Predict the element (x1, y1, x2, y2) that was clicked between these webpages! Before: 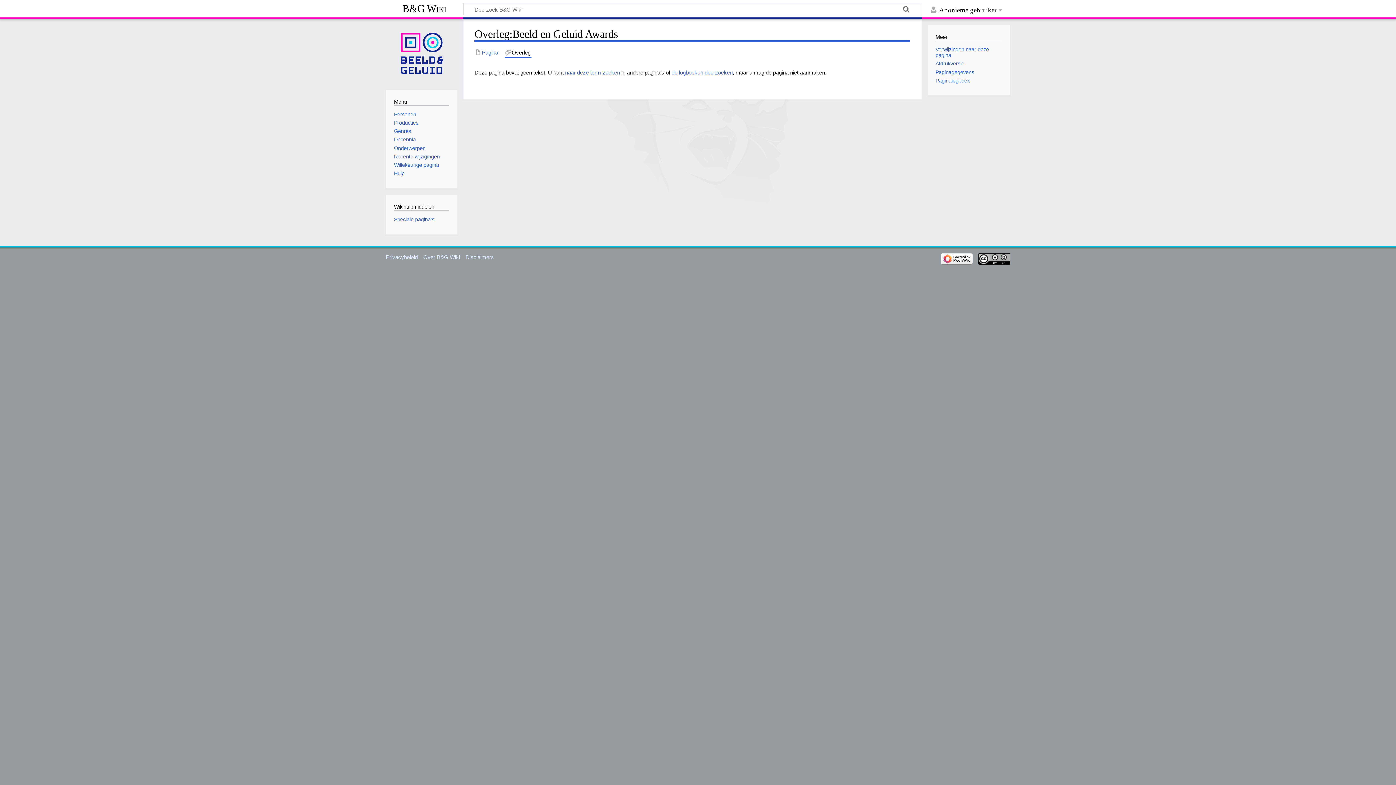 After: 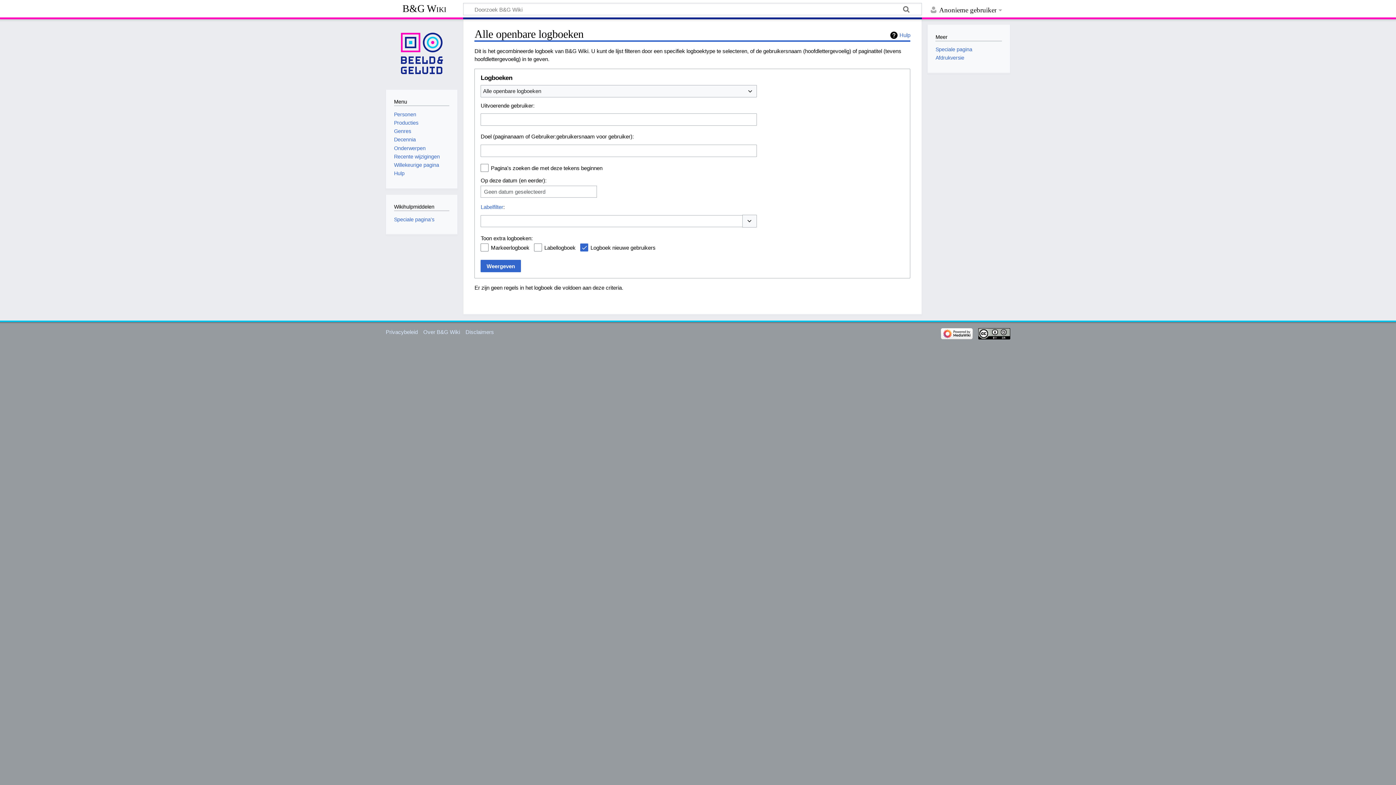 Action: label: Paginalogboek bbox: (935, 77, 969, 83)